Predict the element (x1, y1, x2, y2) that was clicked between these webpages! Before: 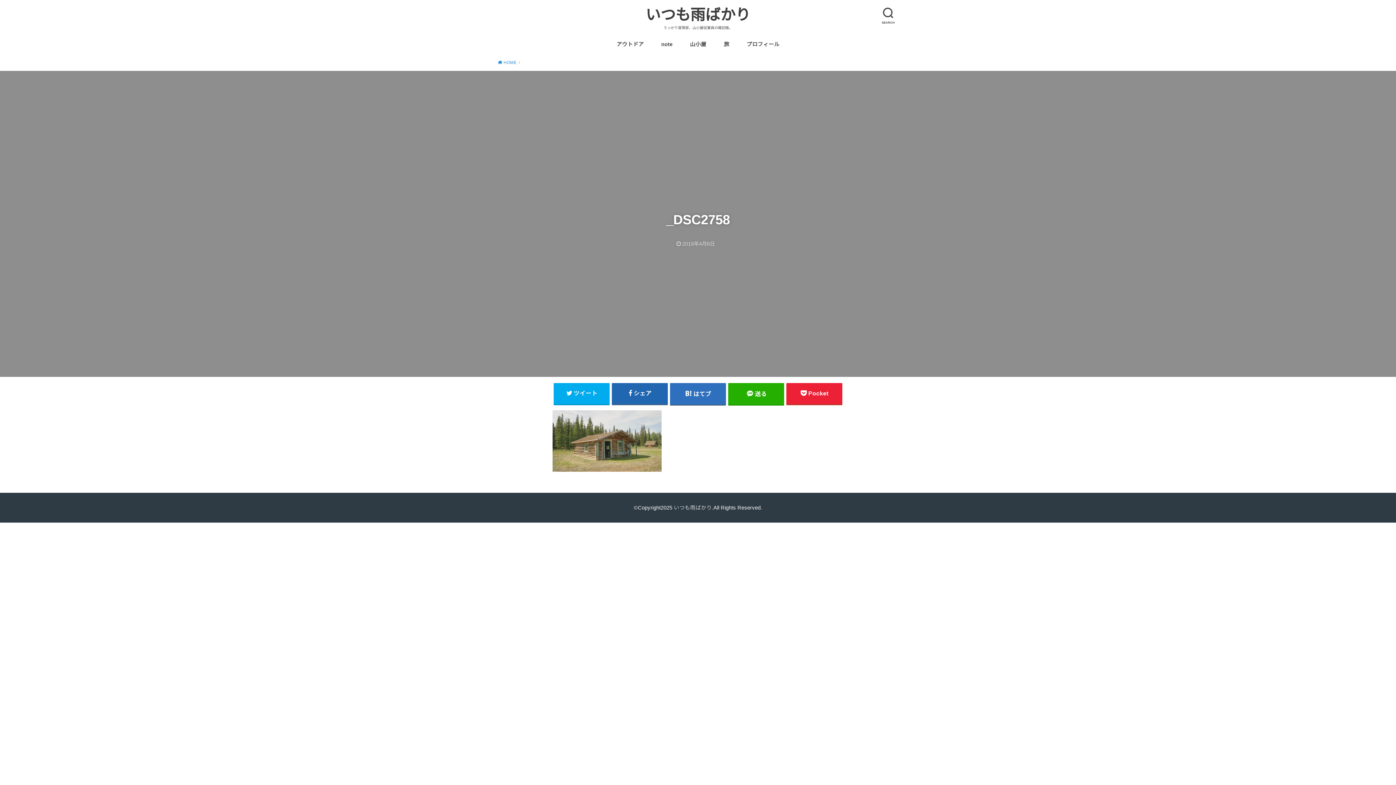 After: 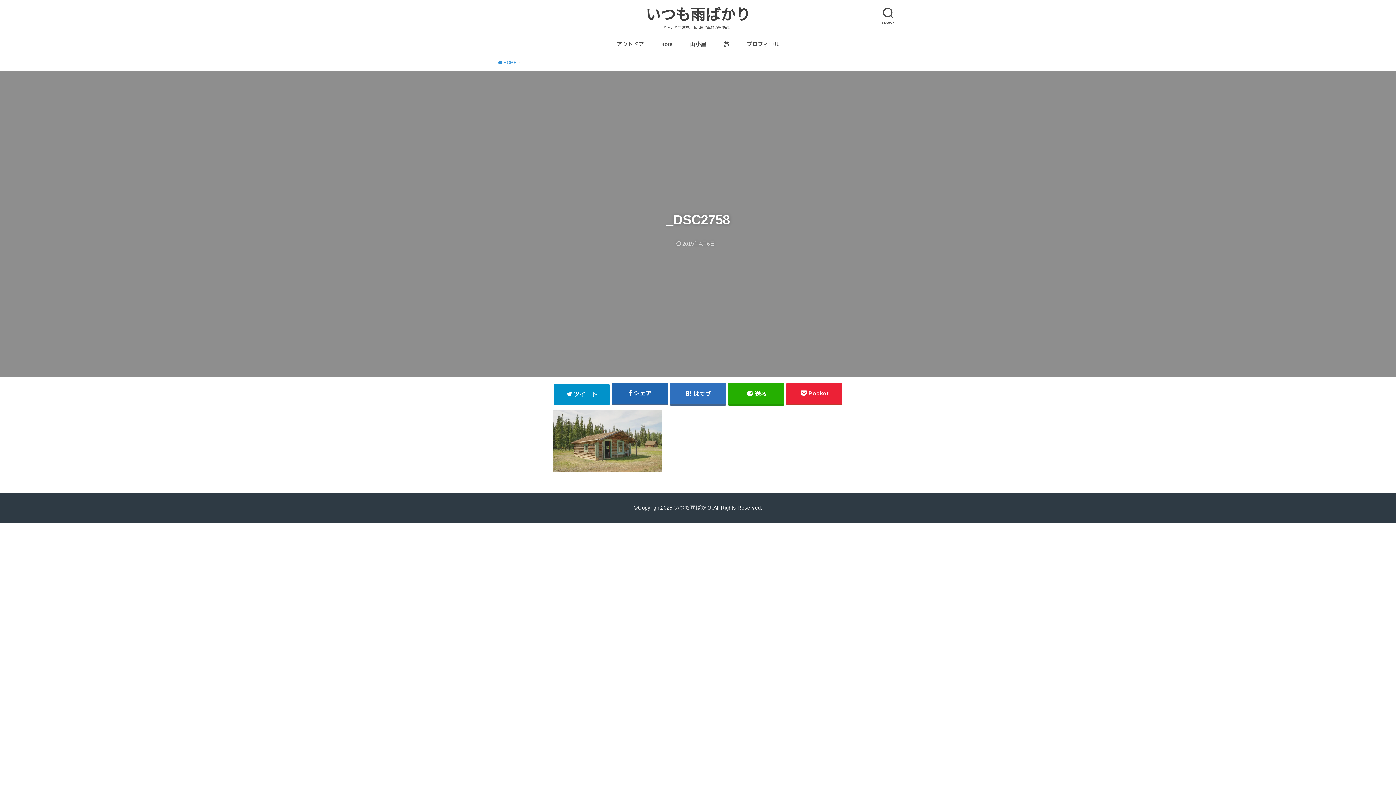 Action: label: ツイート bbox: (553, 383, 609, 404)